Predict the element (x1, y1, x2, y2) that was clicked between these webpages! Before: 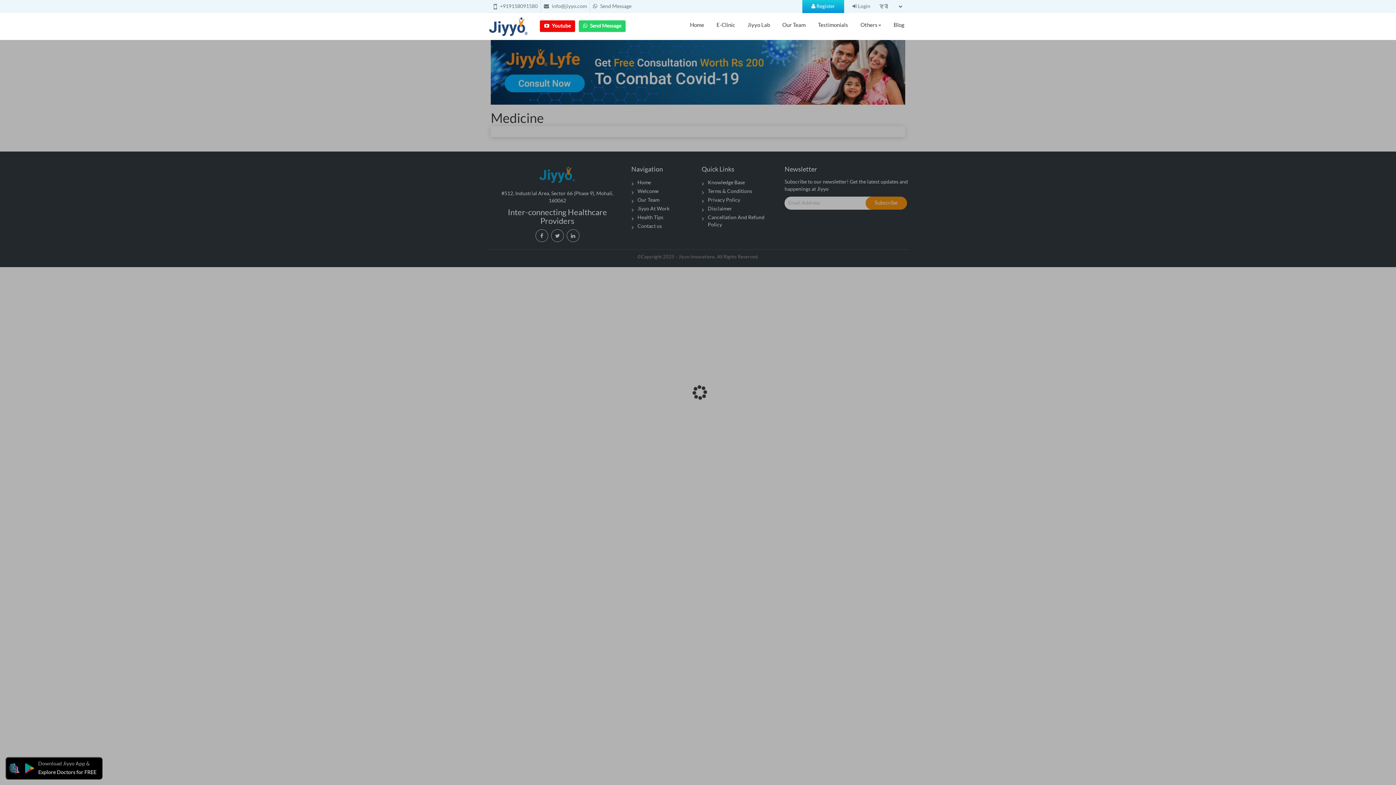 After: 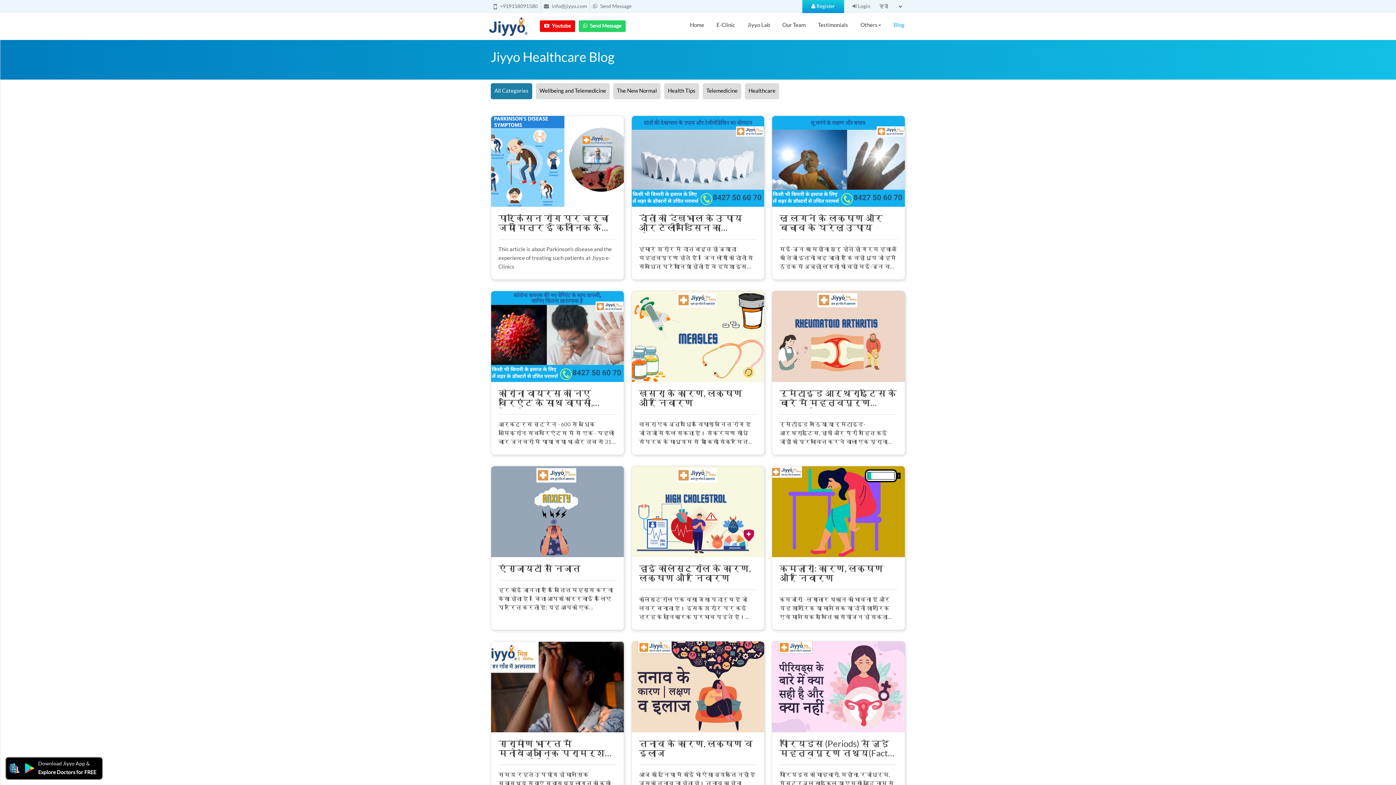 Action: bbox: (887, 13, 910, 37) label: Blog